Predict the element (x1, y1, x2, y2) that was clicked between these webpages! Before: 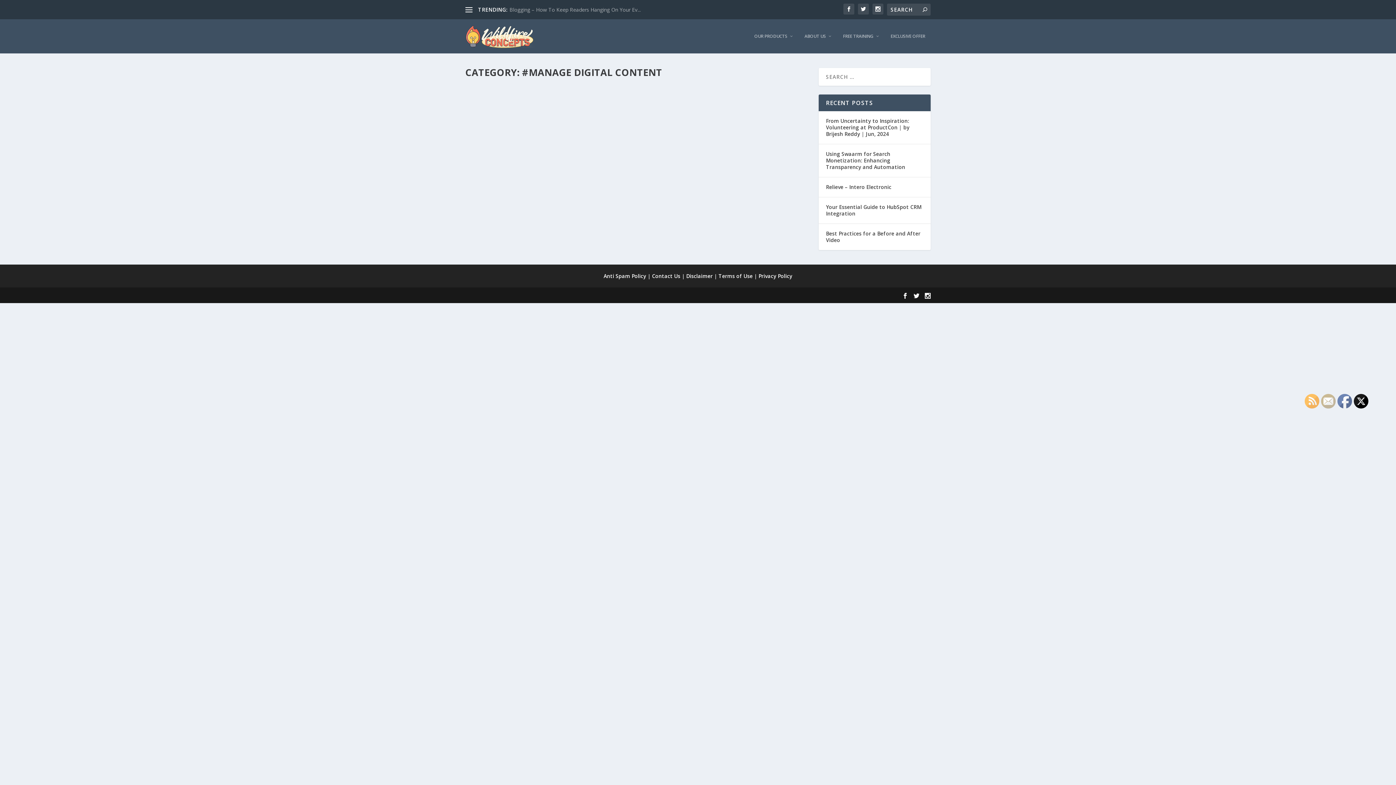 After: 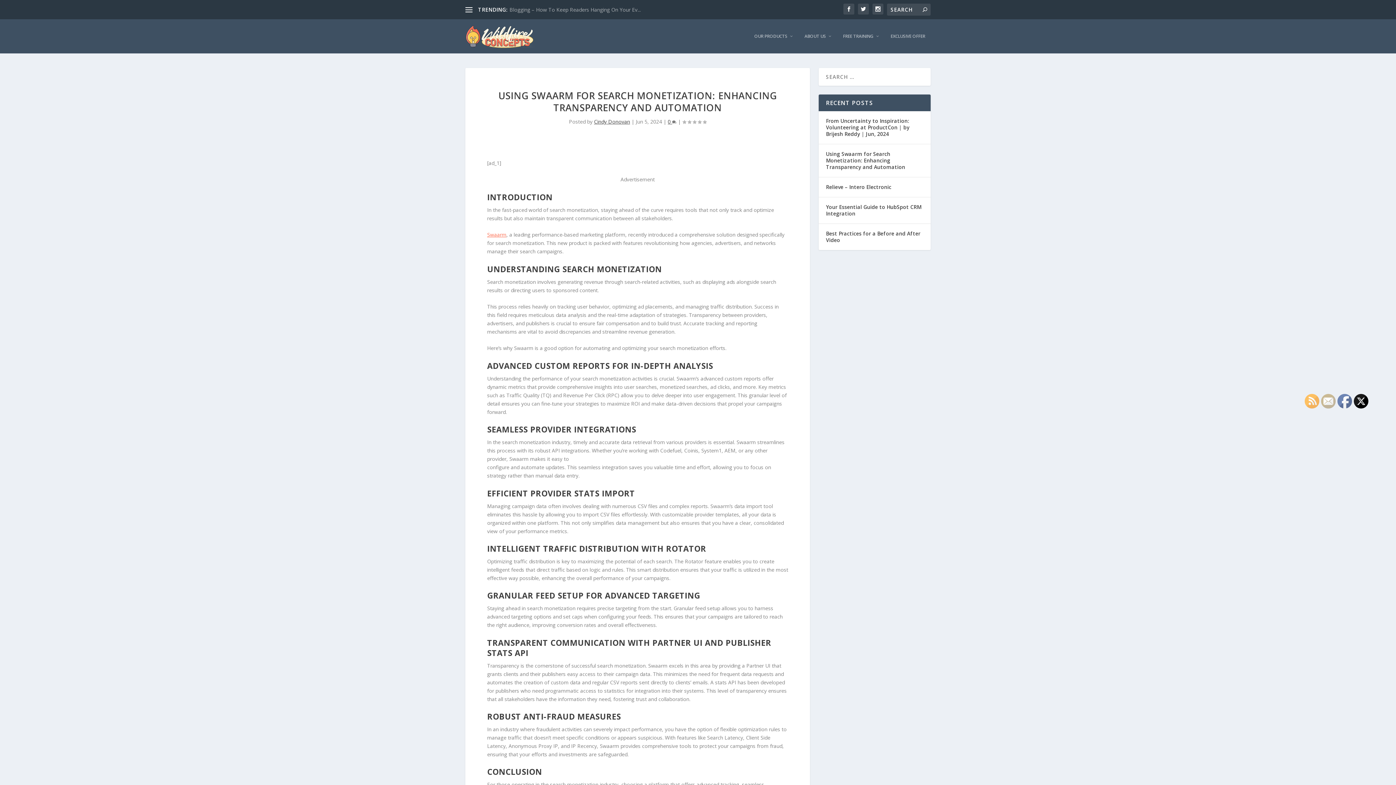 Action: bbox: (826, 149, 923, 171) label: Using Swaarm for Search Monetization: Enhancing Transparency and Automation